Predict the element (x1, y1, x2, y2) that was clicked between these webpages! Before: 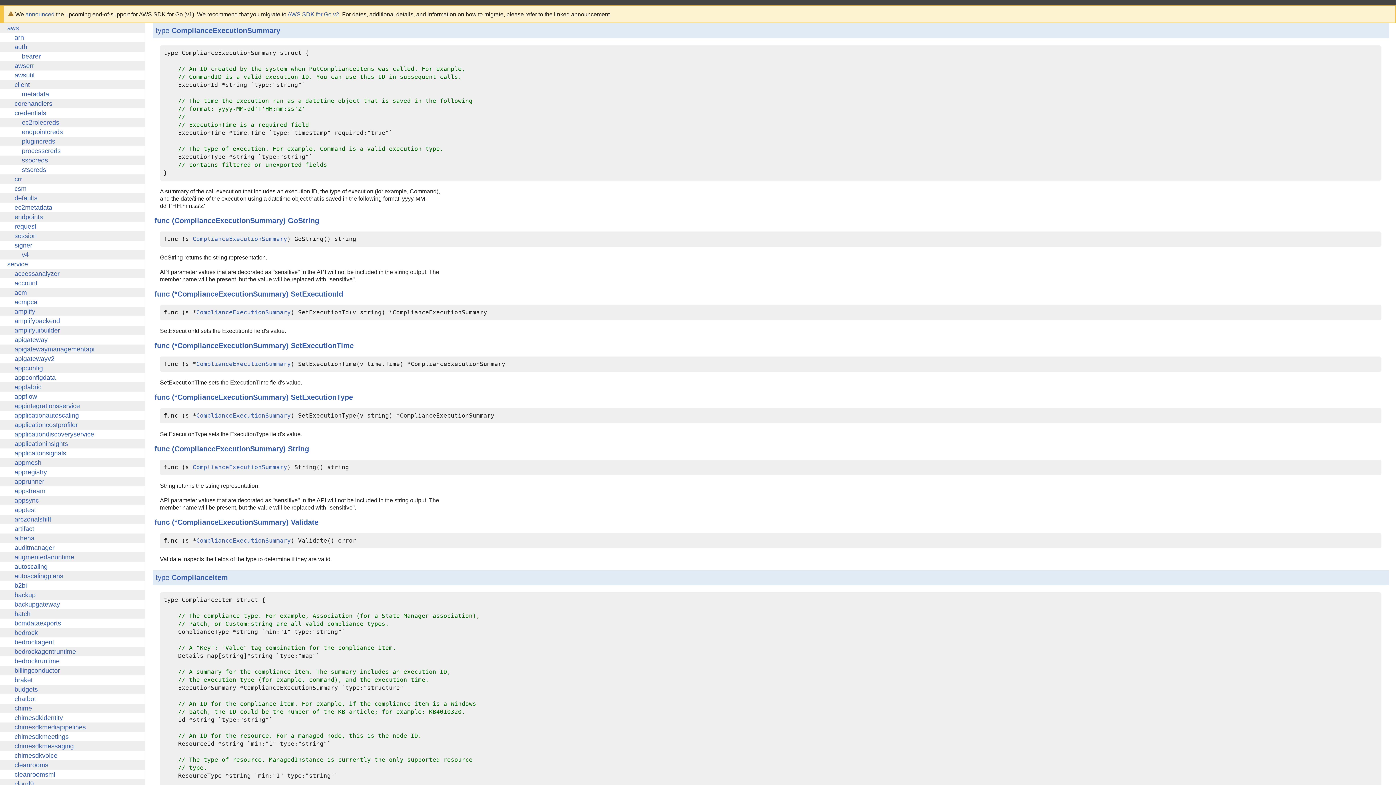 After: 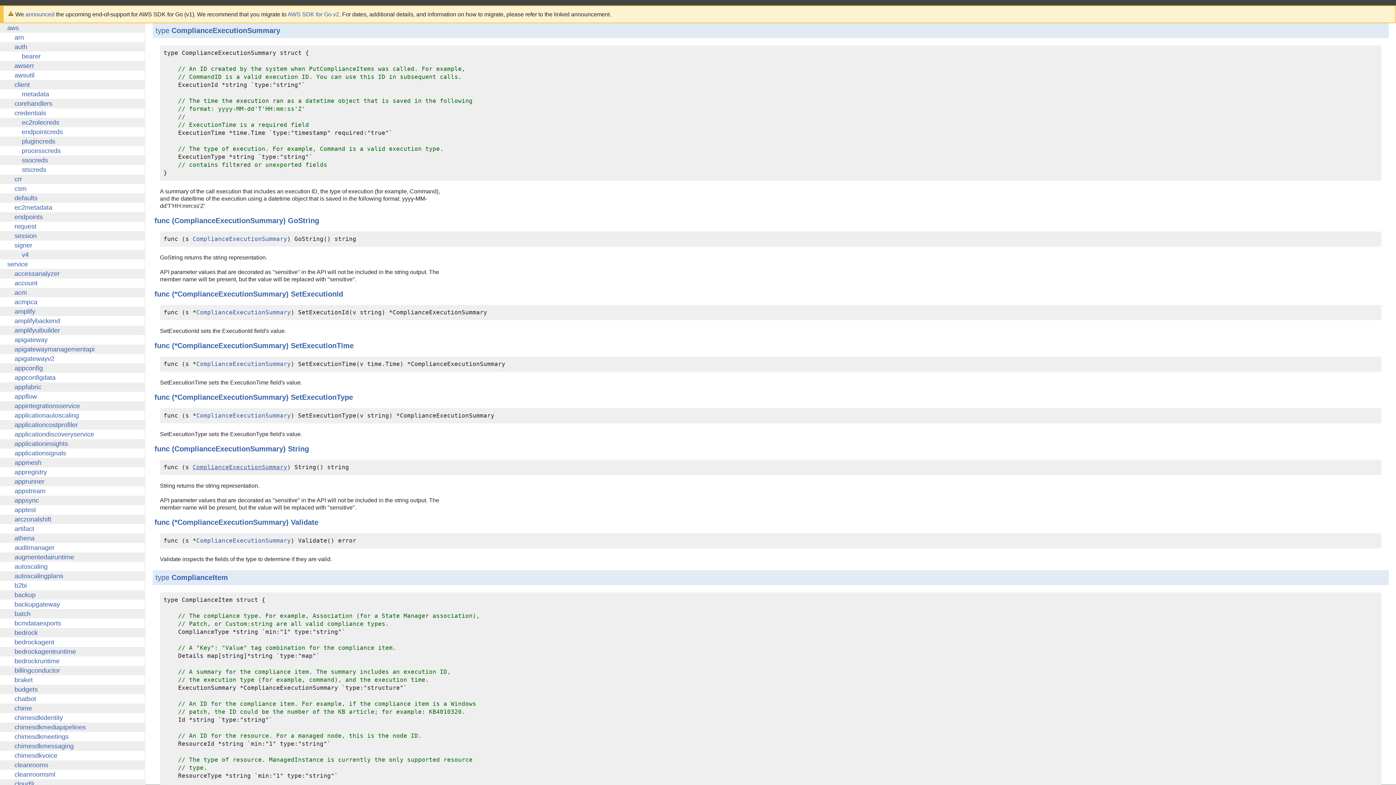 Action: label: ComplianceExecutionSummary bbox: (192, 464, 287, 470)